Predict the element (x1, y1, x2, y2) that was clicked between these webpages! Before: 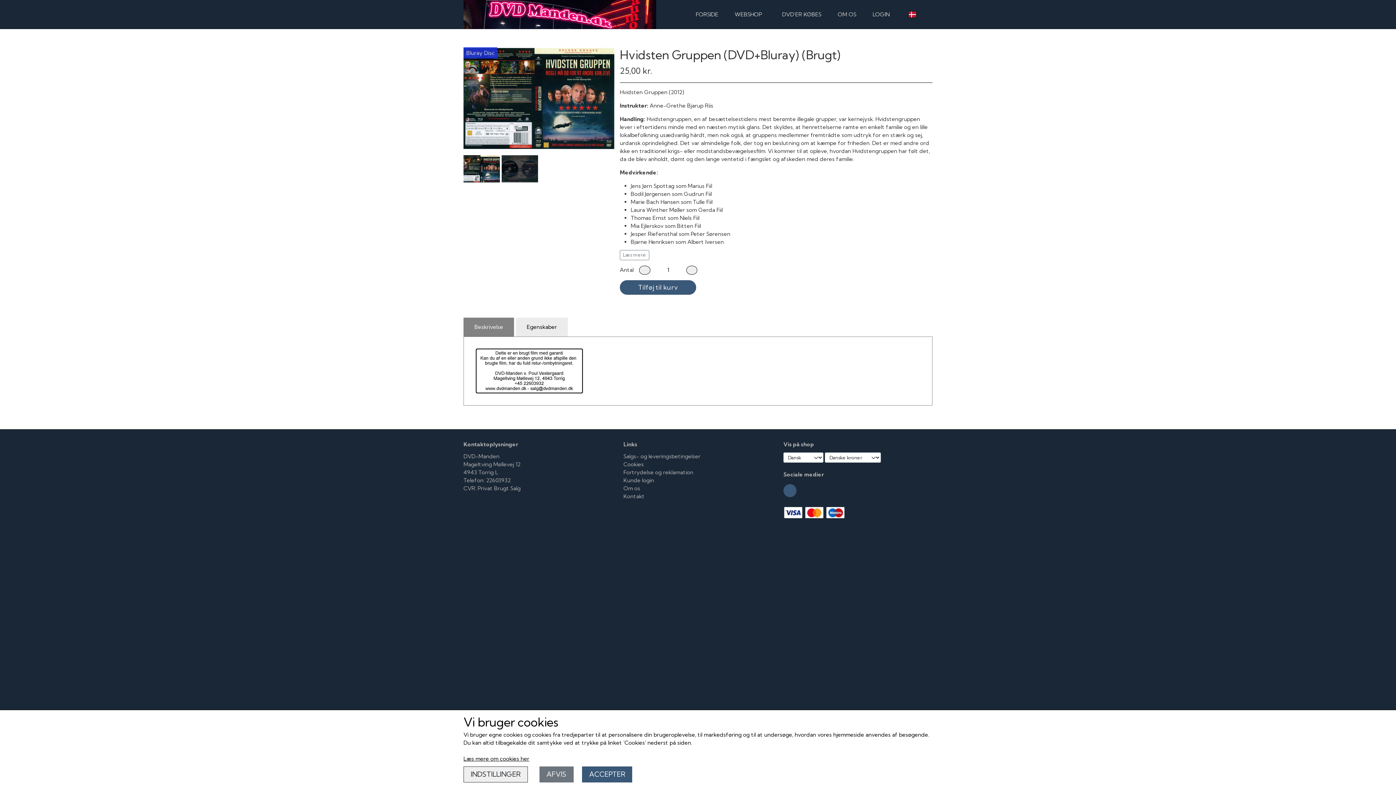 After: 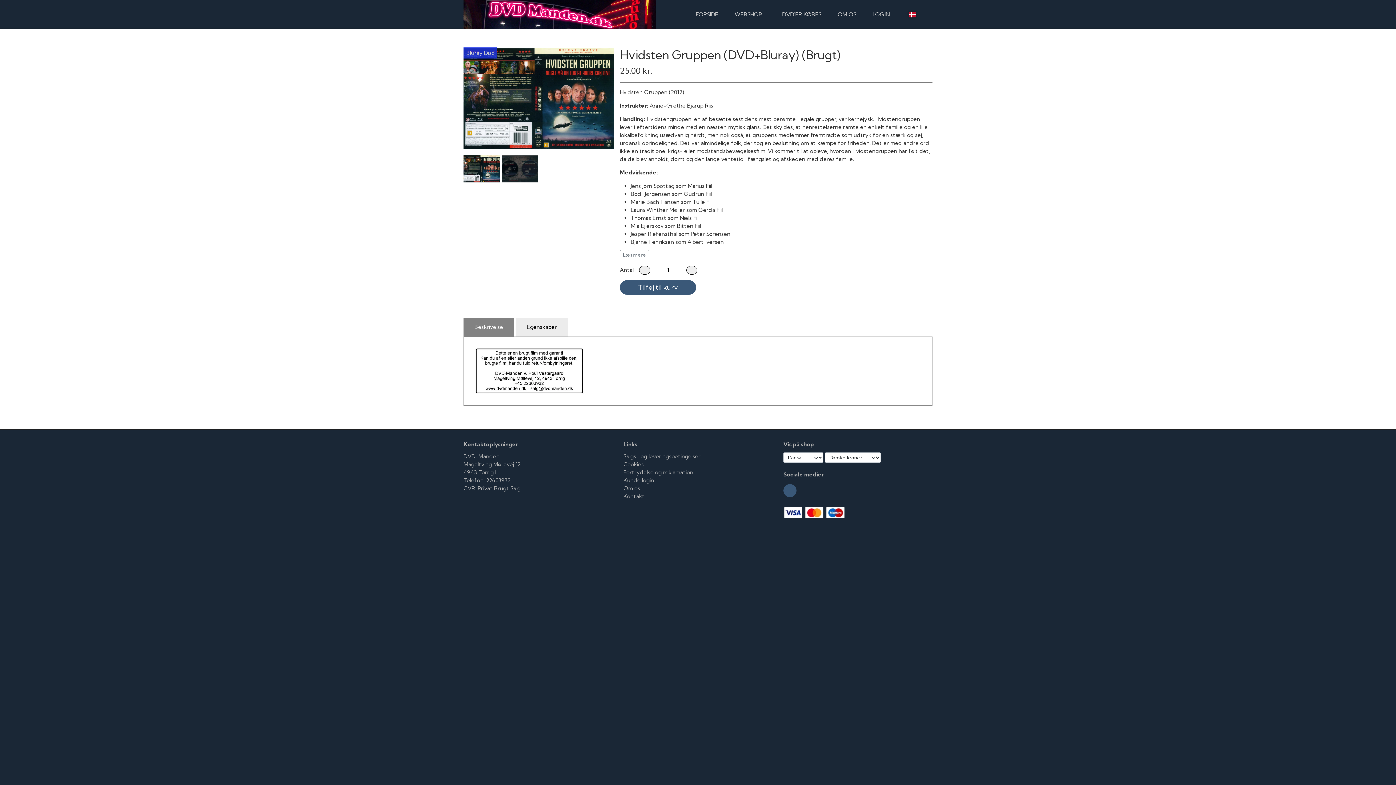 Action: bbox: (539, 766, 573, 782) label: AFVIS